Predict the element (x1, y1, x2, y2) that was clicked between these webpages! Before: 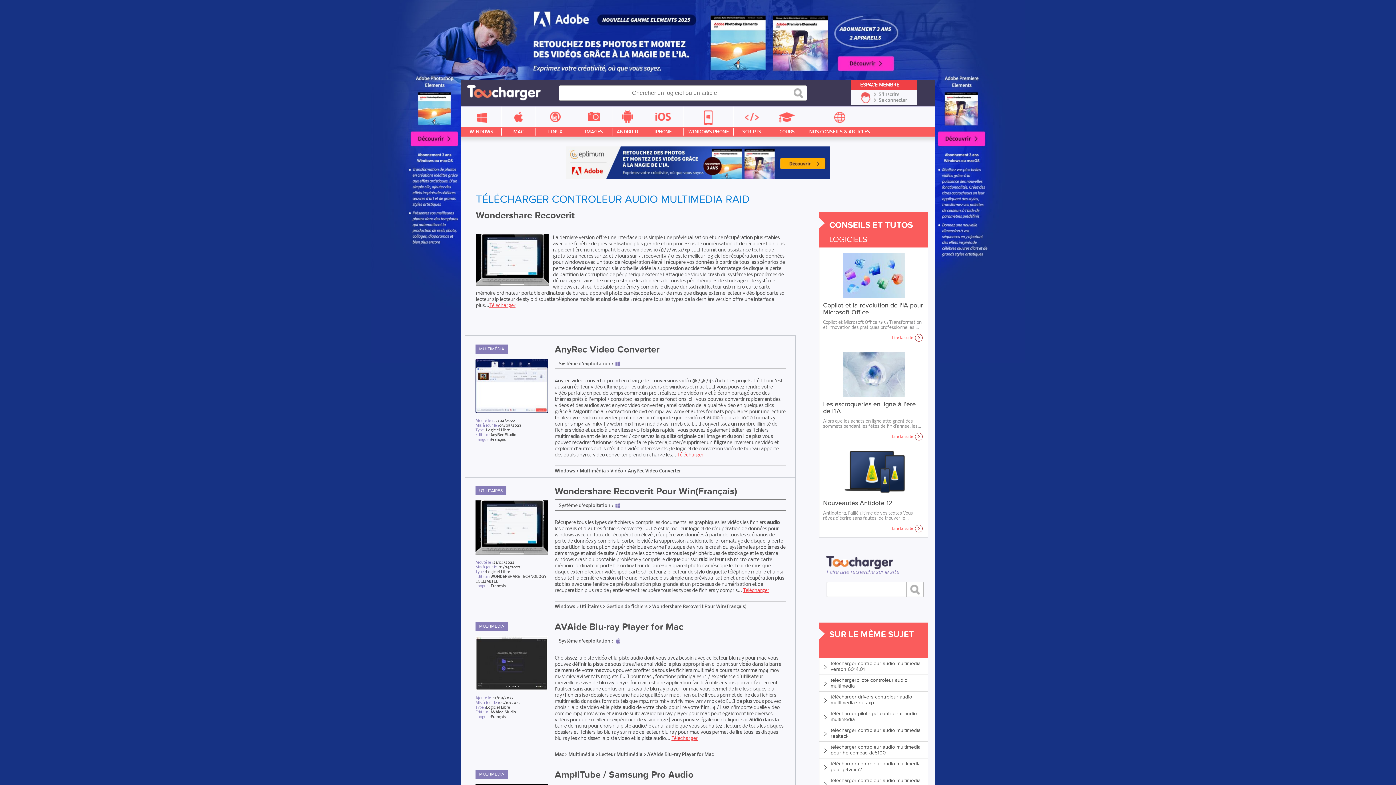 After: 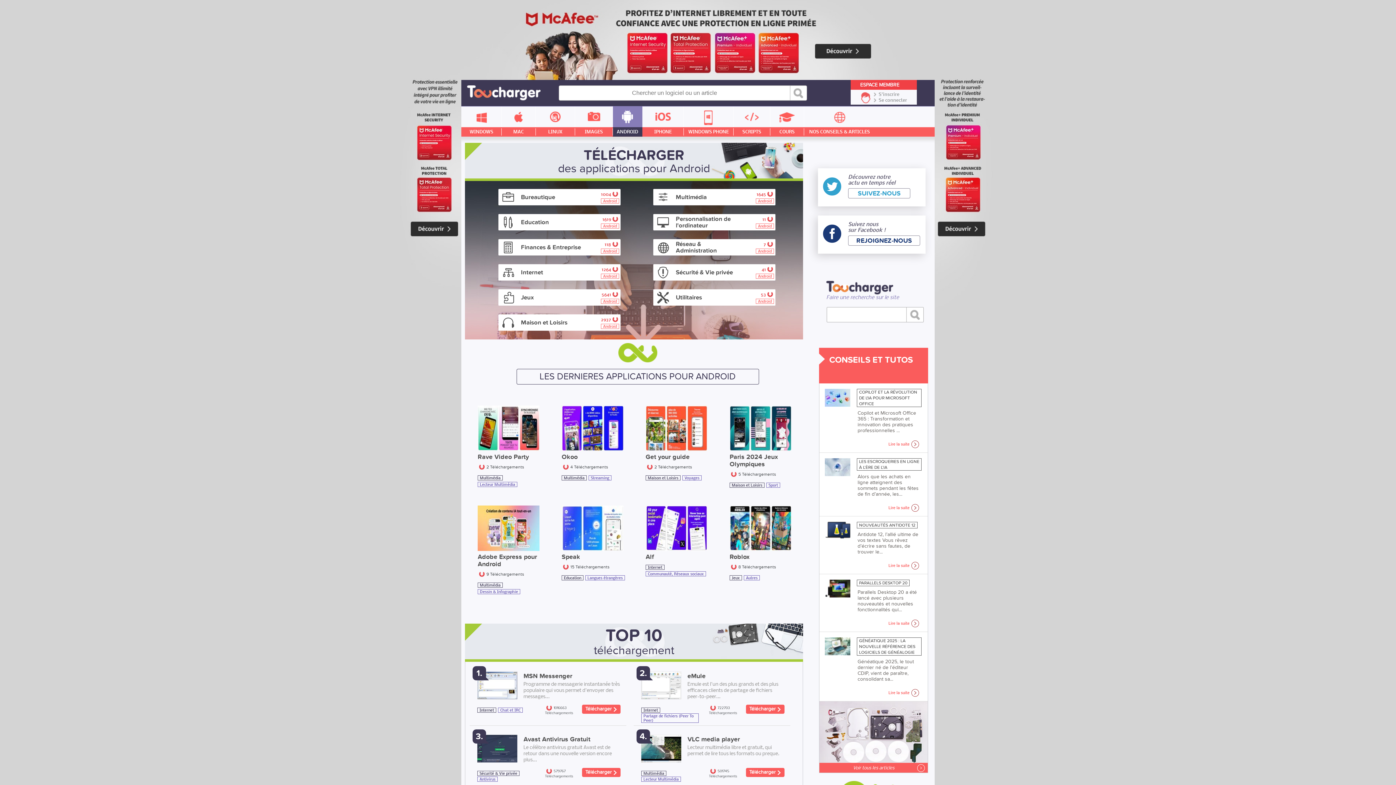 Action: bbox: (613, 106, 642, 136) label: ANDROID